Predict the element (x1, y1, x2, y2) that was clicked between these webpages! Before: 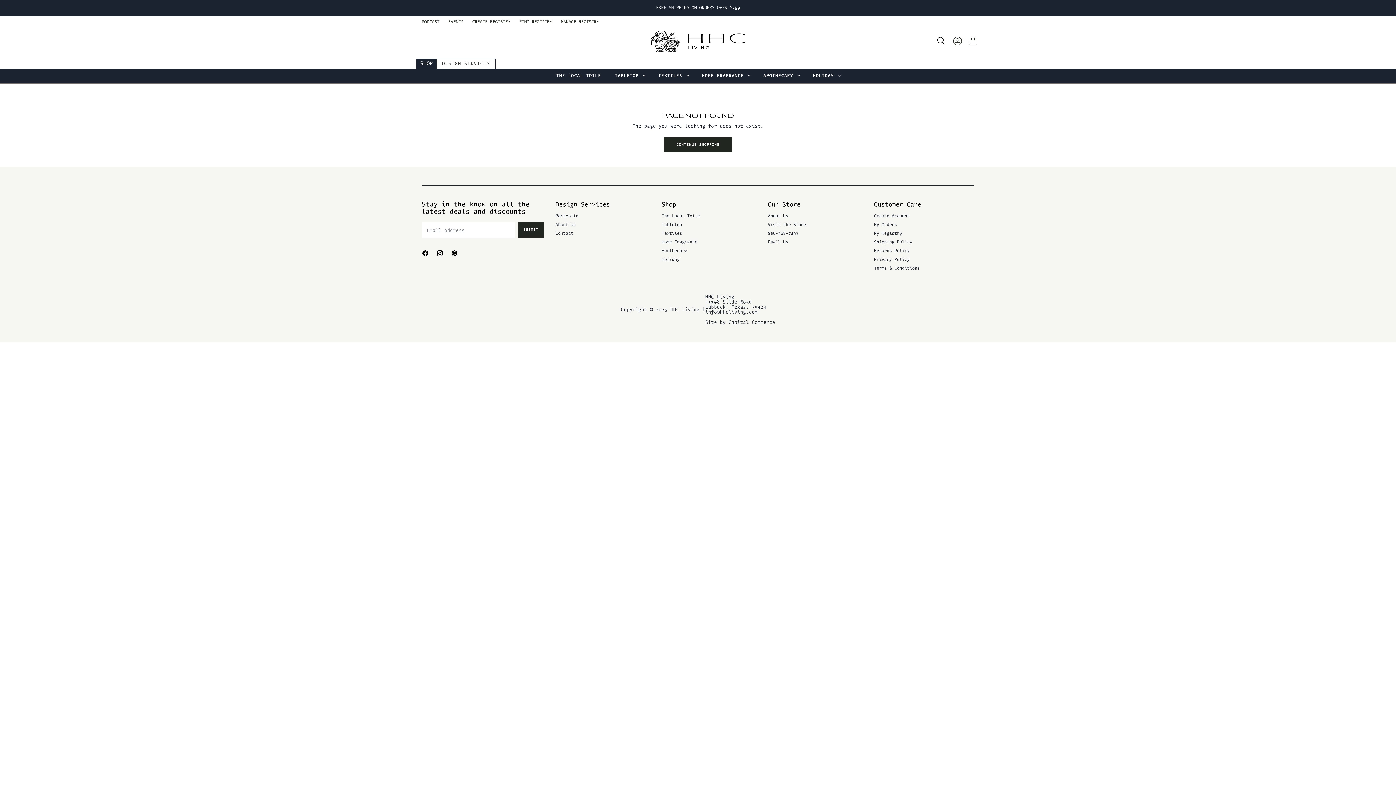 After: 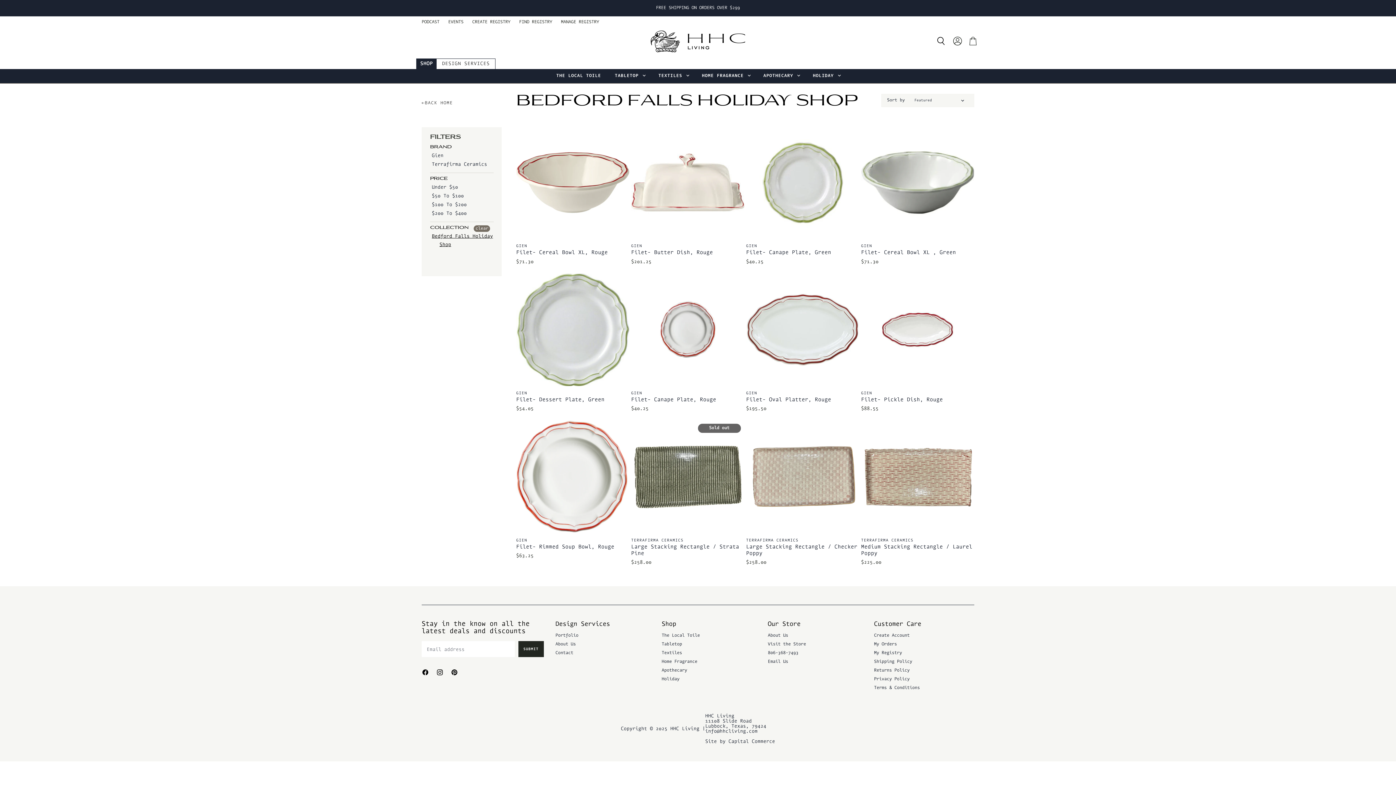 Action: label: Holiday bbox: (661, 257, 679, 262)